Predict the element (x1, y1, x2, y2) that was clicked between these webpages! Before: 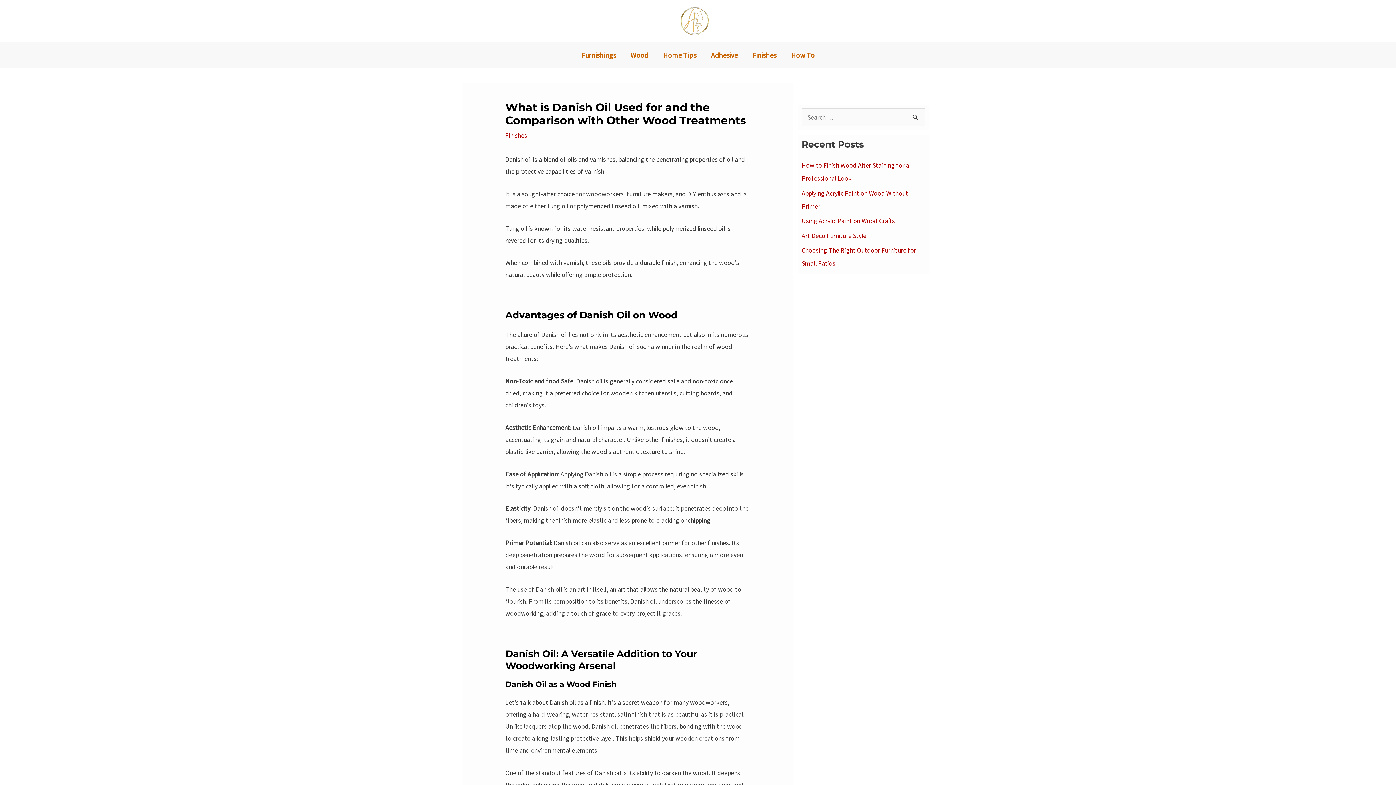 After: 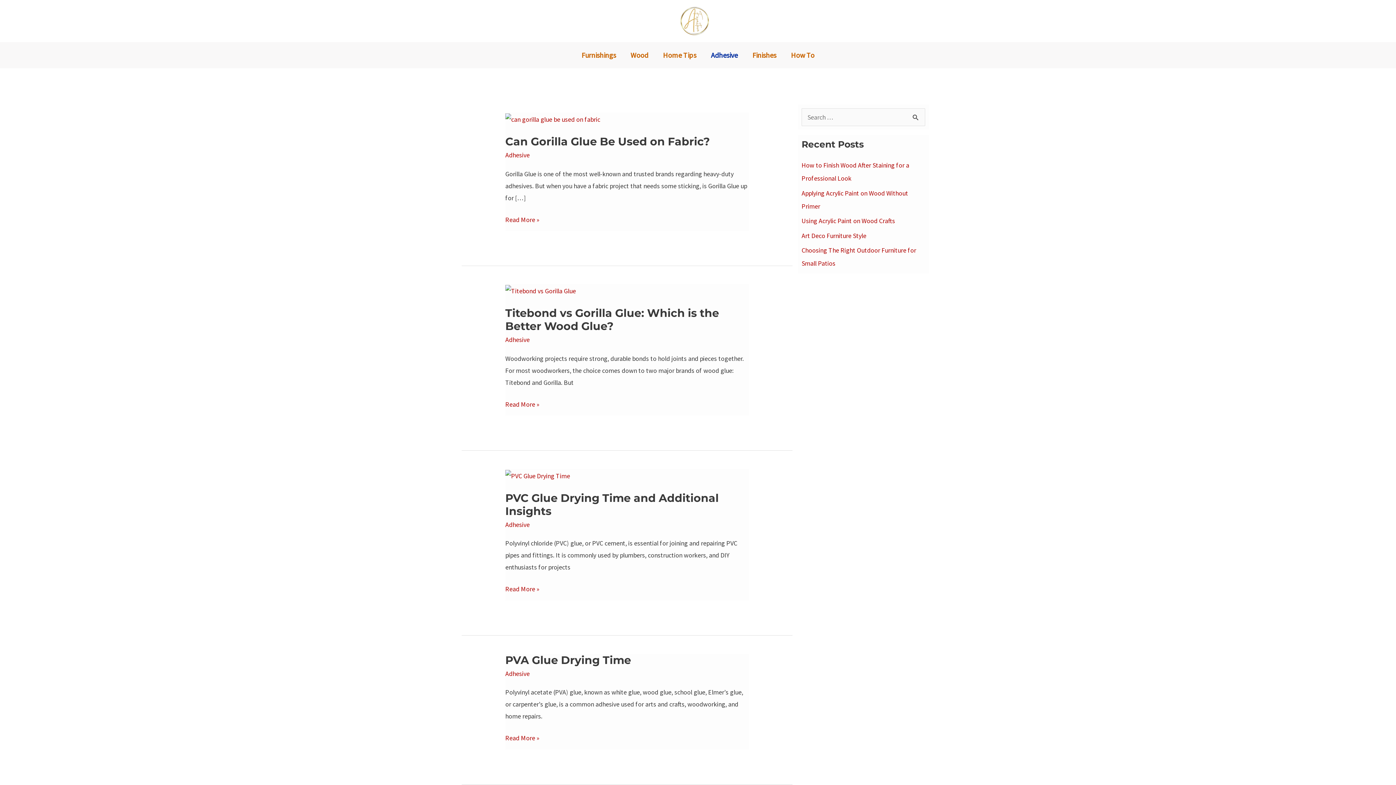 Action: label: Adhesive bbox: (703, 42, 745, 68)